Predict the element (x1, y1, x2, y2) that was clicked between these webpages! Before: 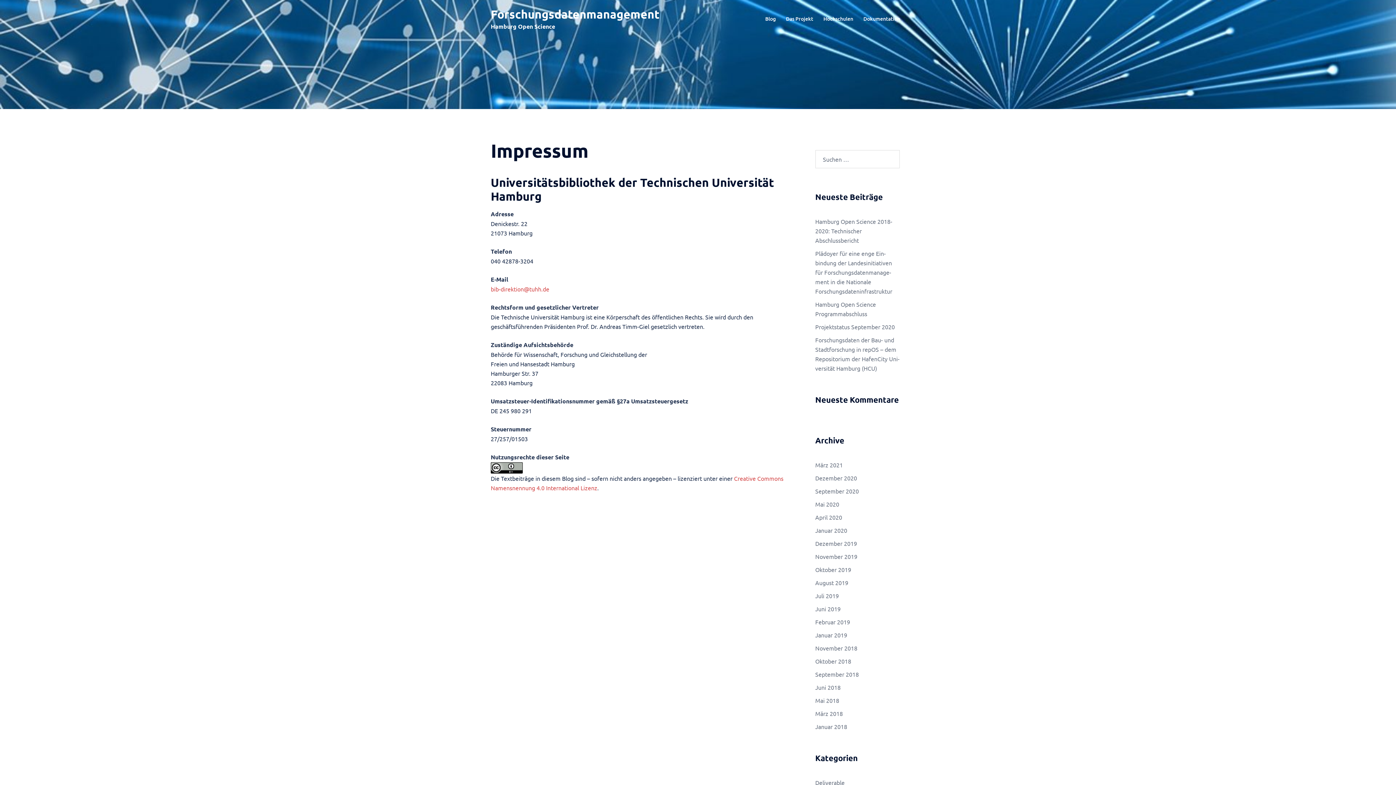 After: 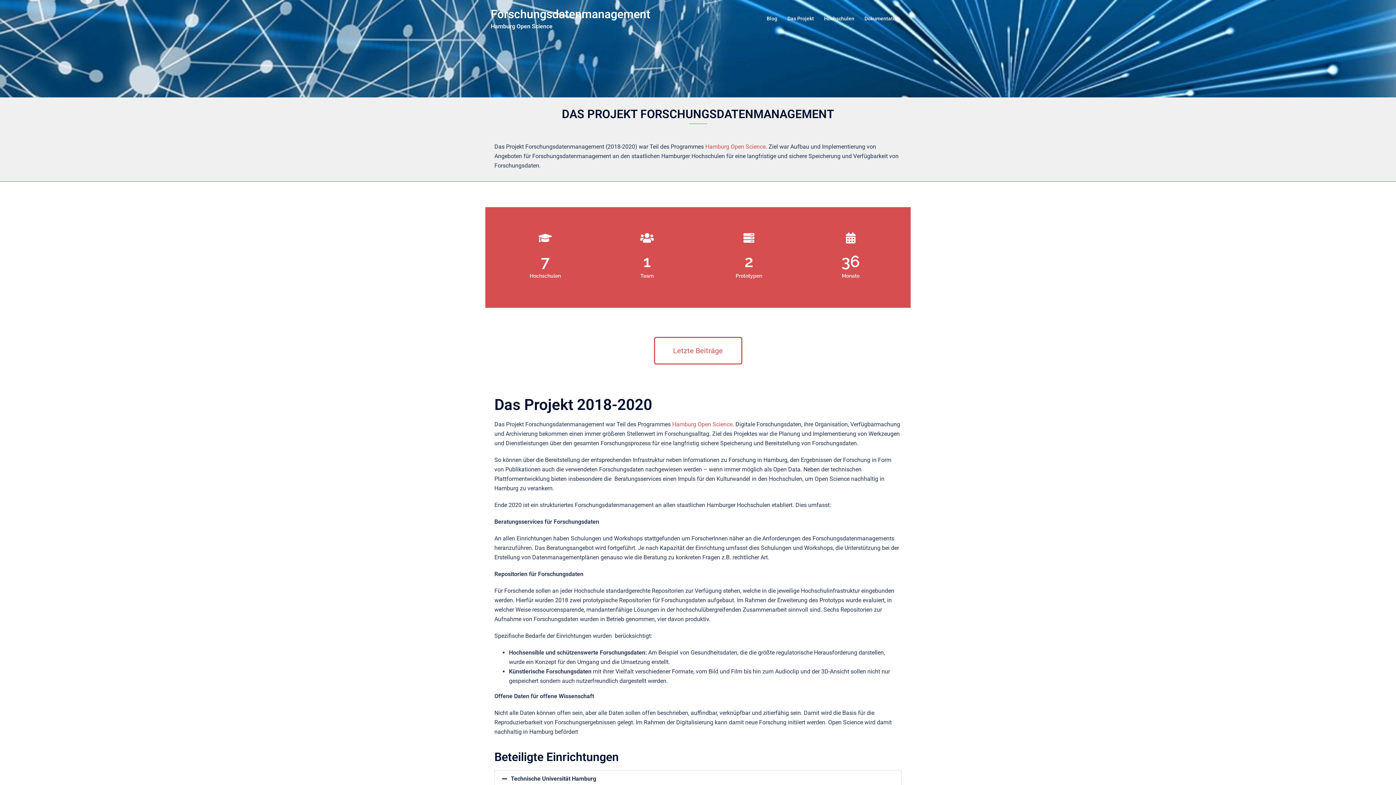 Action: bbox: (490, 6, 659, 21) label: Forschungsdatenmanagement